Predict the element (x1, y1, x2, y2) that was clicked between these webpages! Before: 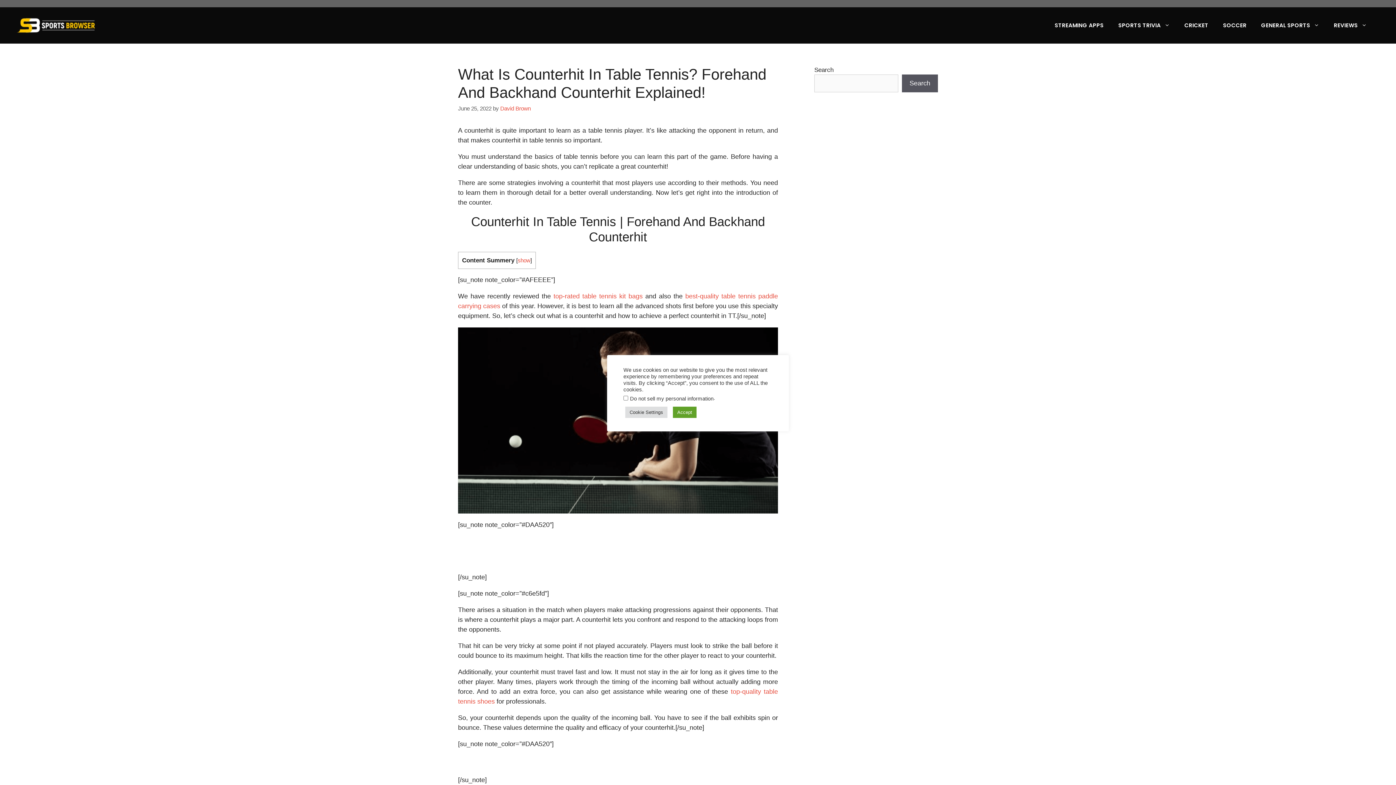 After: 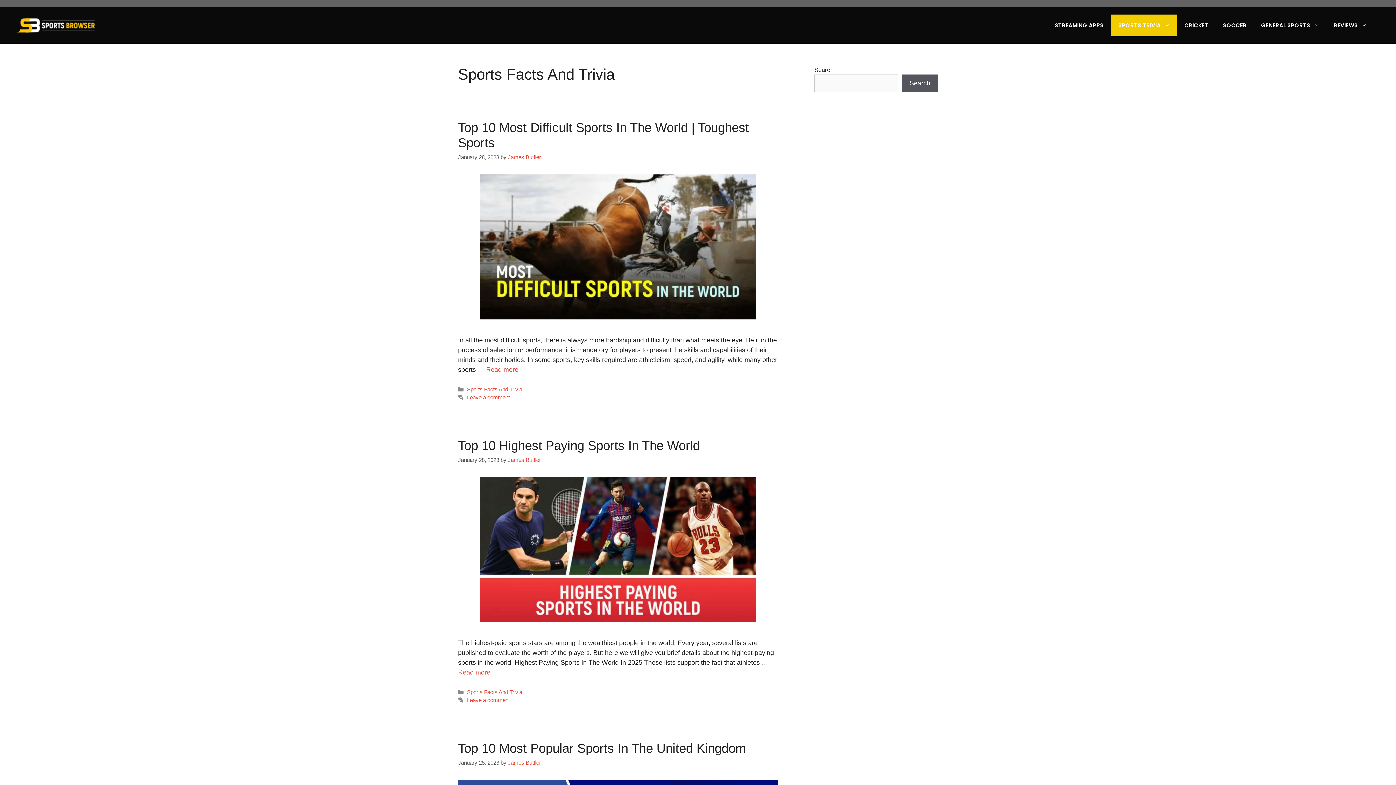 Action: bbox: (1111, 14, 1177, 36) label: SPORTS TRIVIA